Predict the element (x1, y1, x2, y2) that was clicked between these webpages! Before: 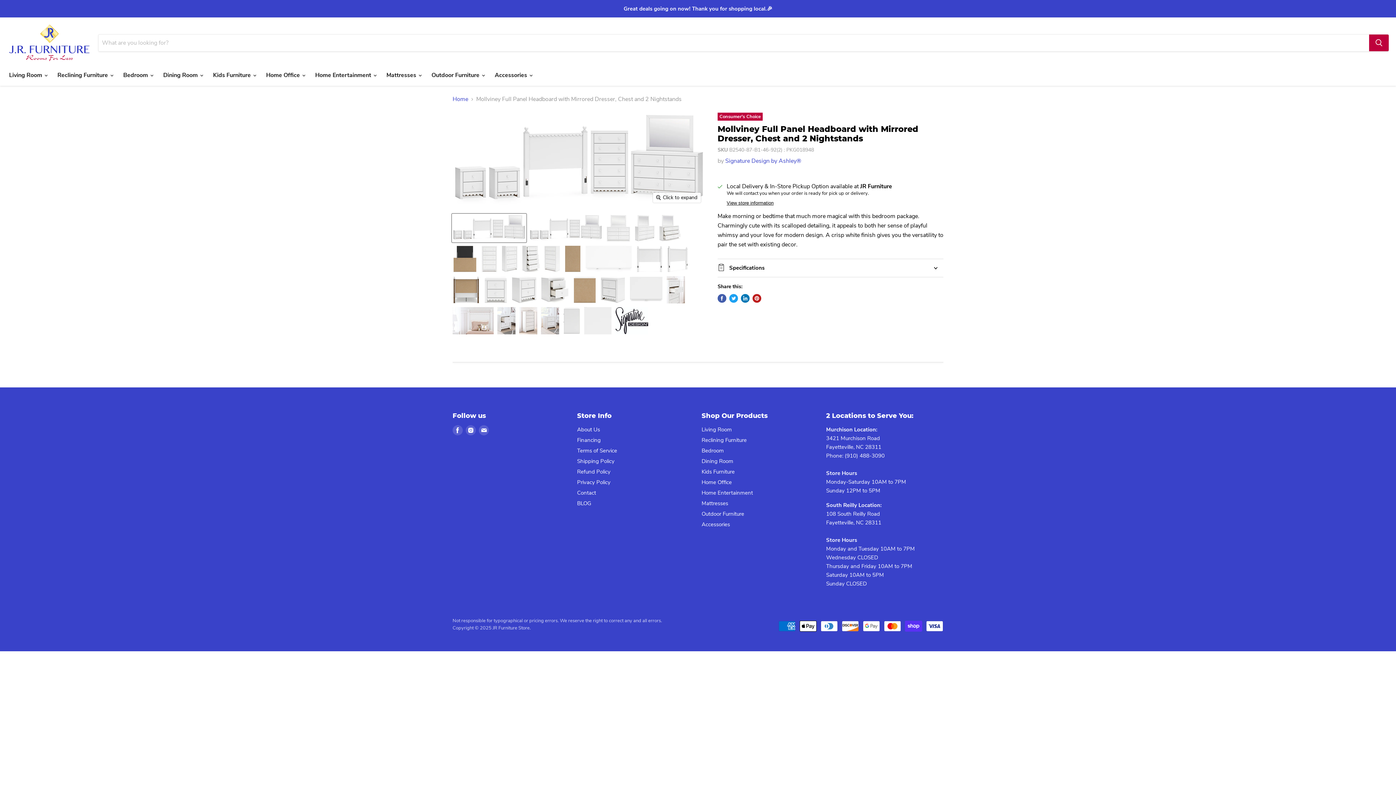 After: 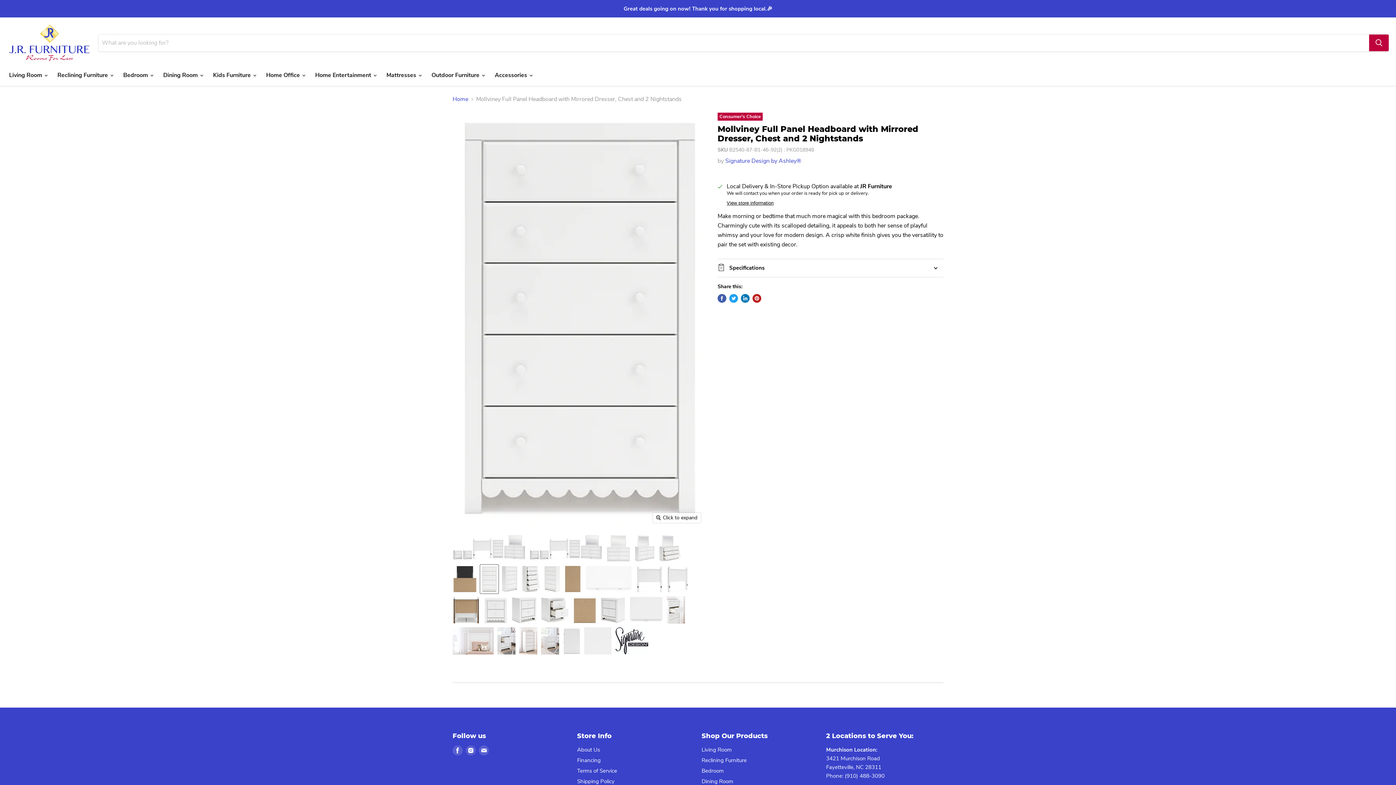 Action: label: Mollviney Full Panel Headboard with Mirrored Dresser, Chest and 2 Nightstands thumbnail bbox: (480, 244, 498, 273)